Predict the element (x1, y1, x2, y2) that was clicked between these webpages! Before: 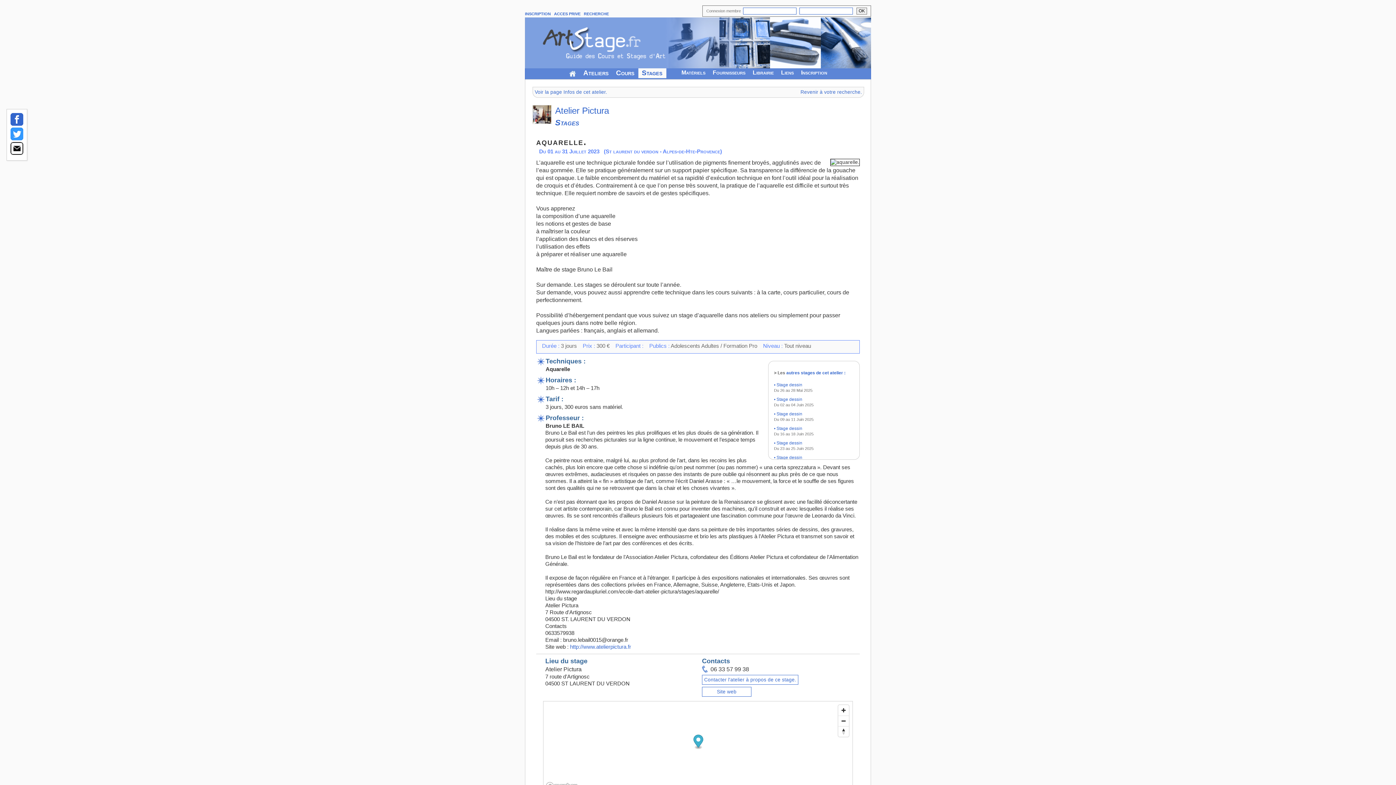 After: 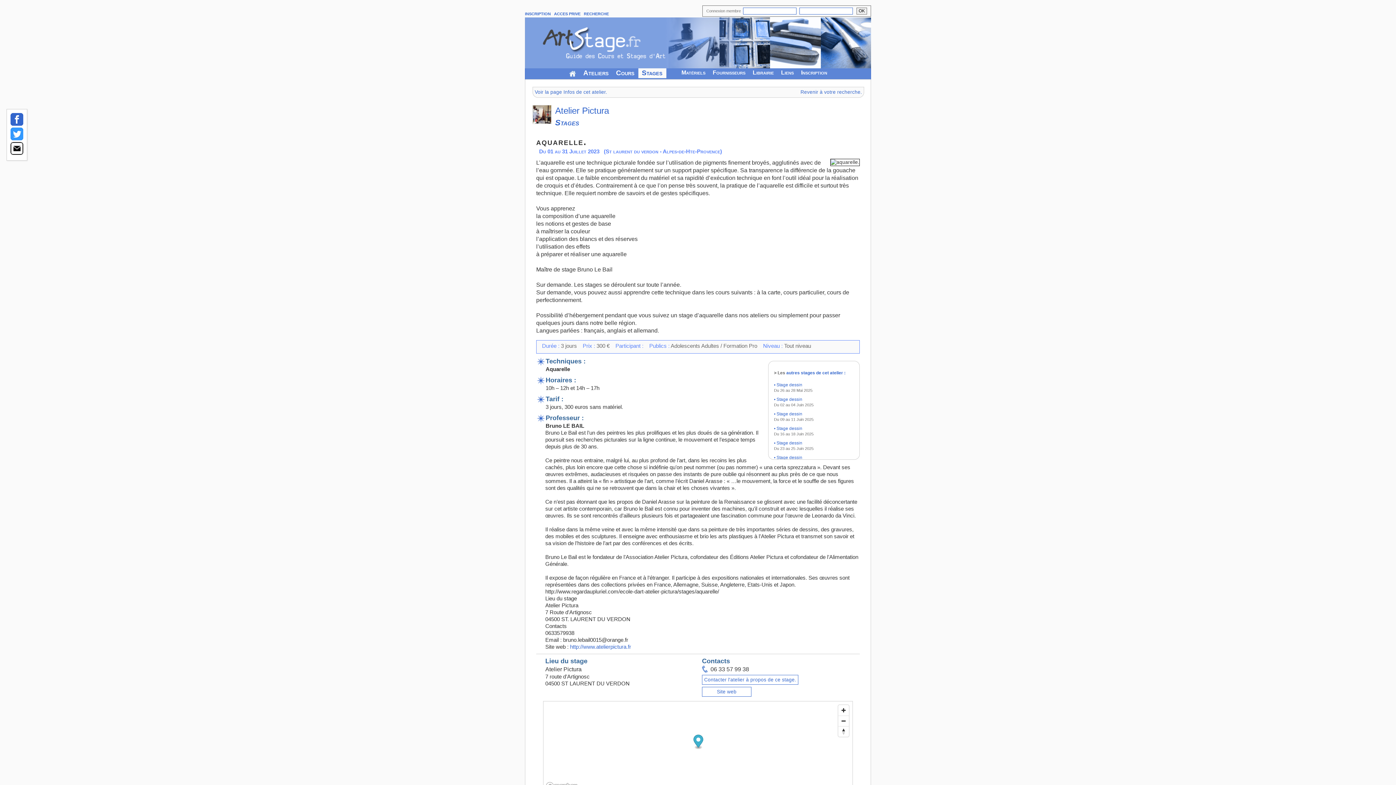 Action: bbox: (10, 136, 23, 141)